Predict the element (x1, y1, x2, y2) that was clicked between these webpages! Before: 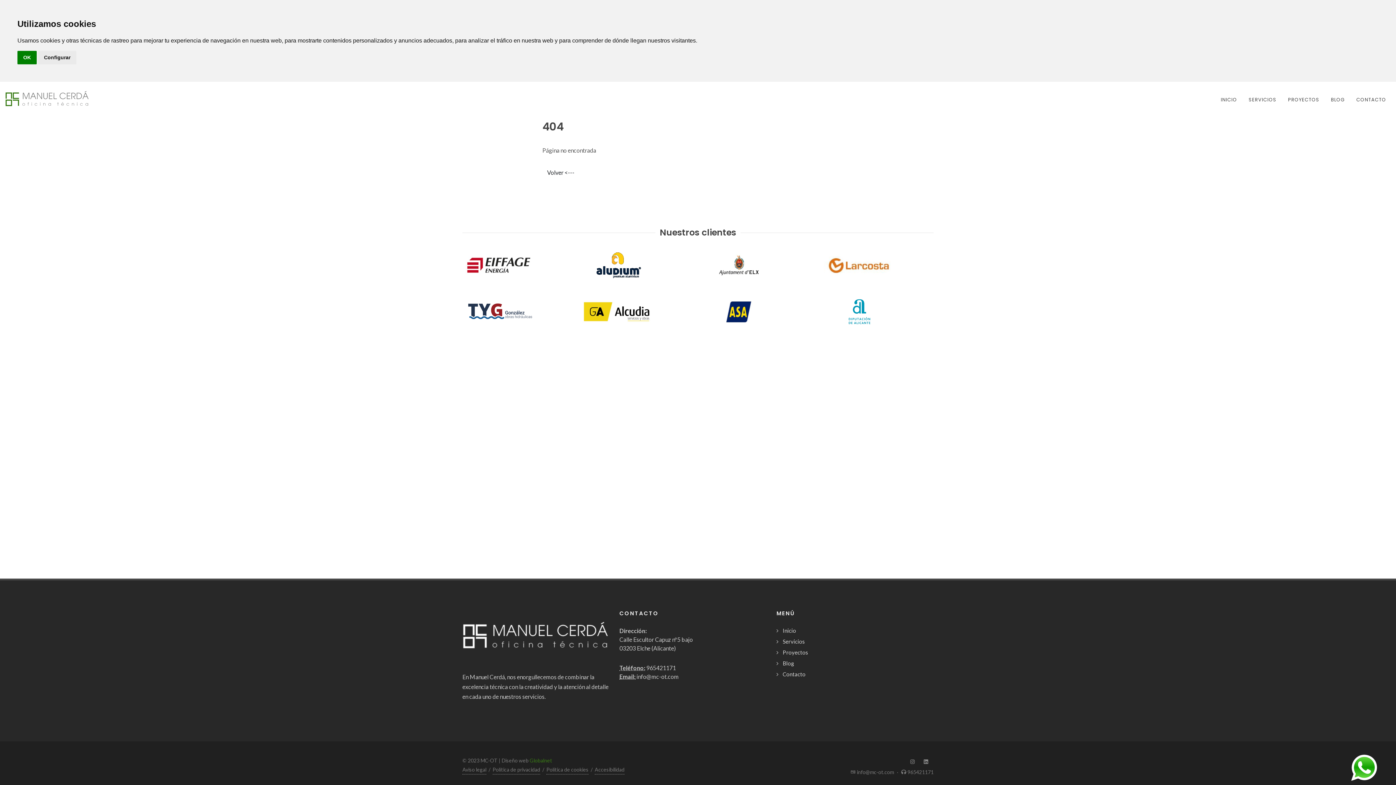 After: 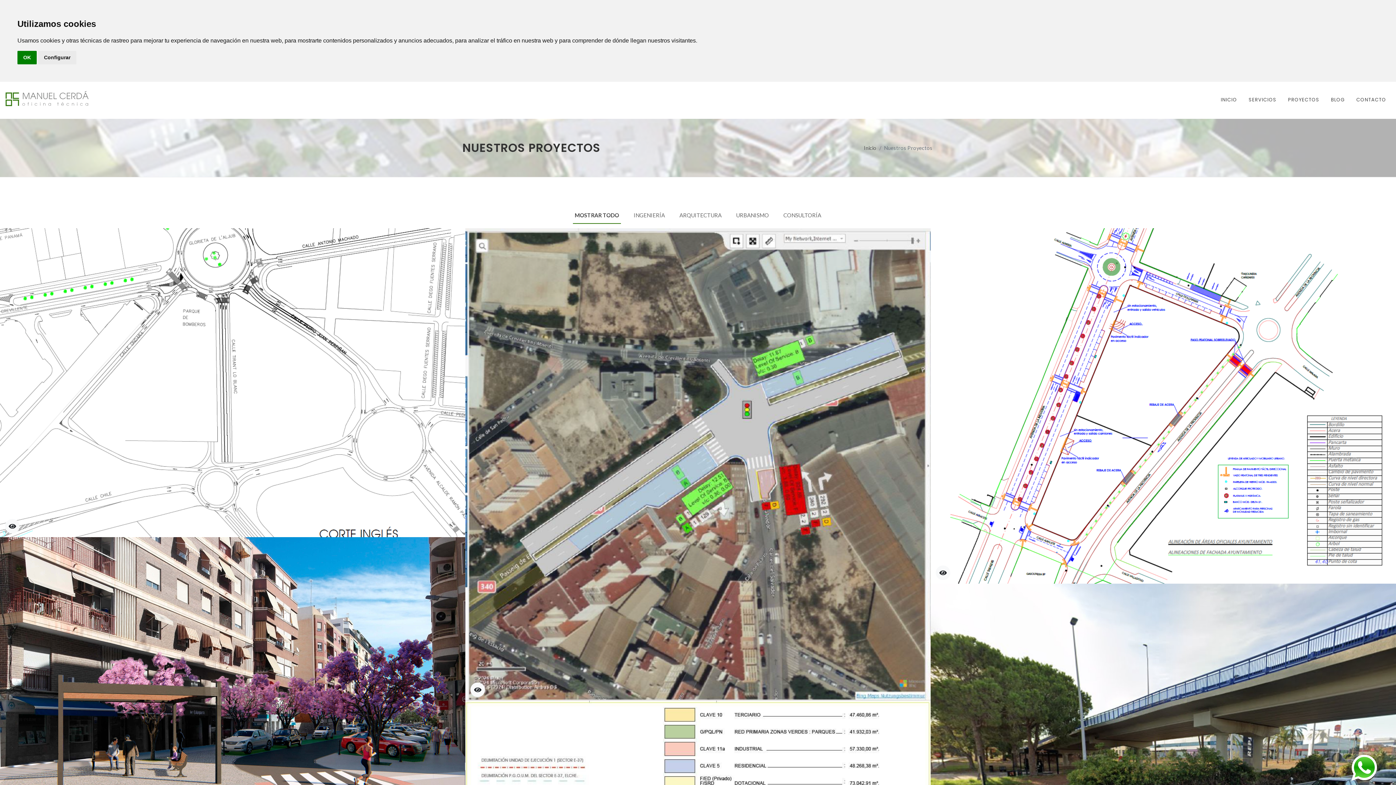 Action: bbox: (1282, 81, 1325, 118) label: PROYECTOS